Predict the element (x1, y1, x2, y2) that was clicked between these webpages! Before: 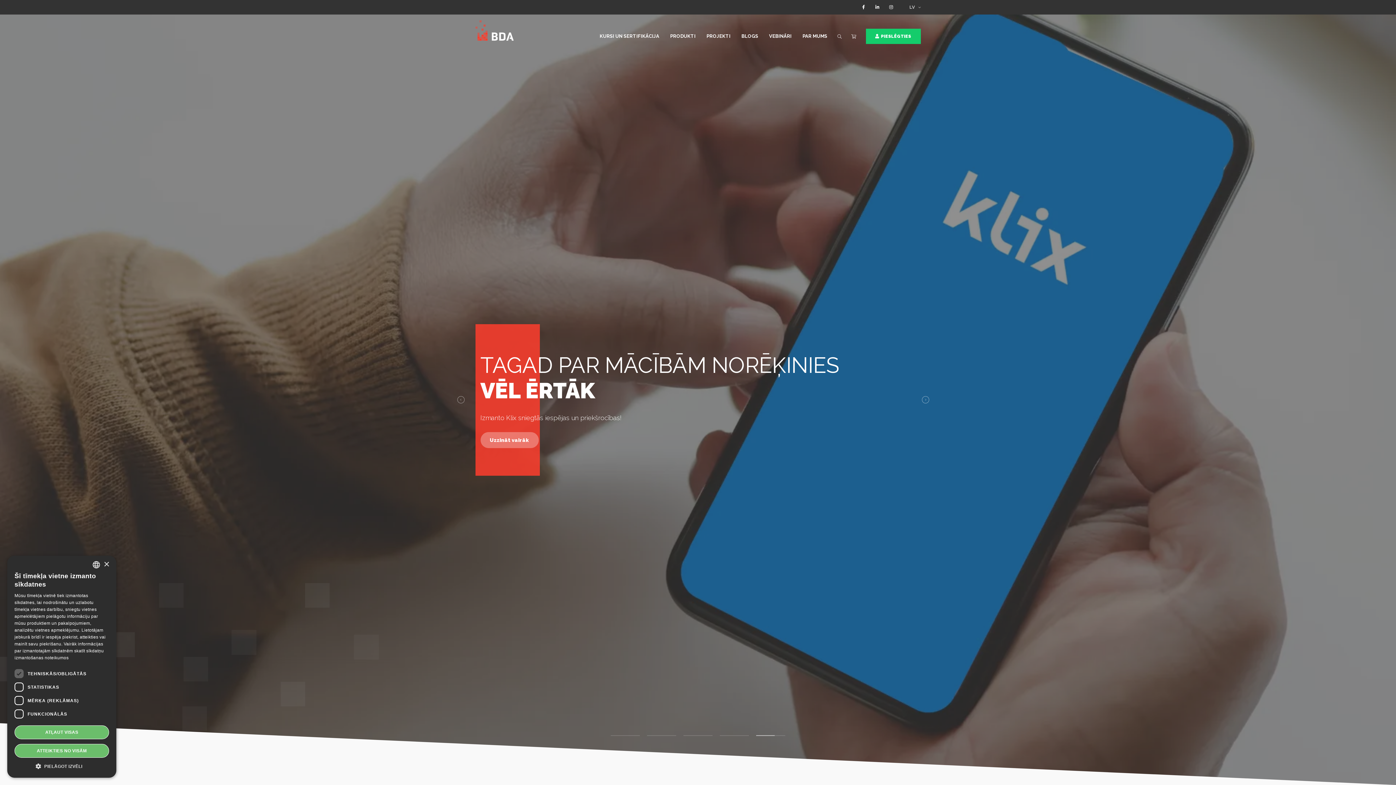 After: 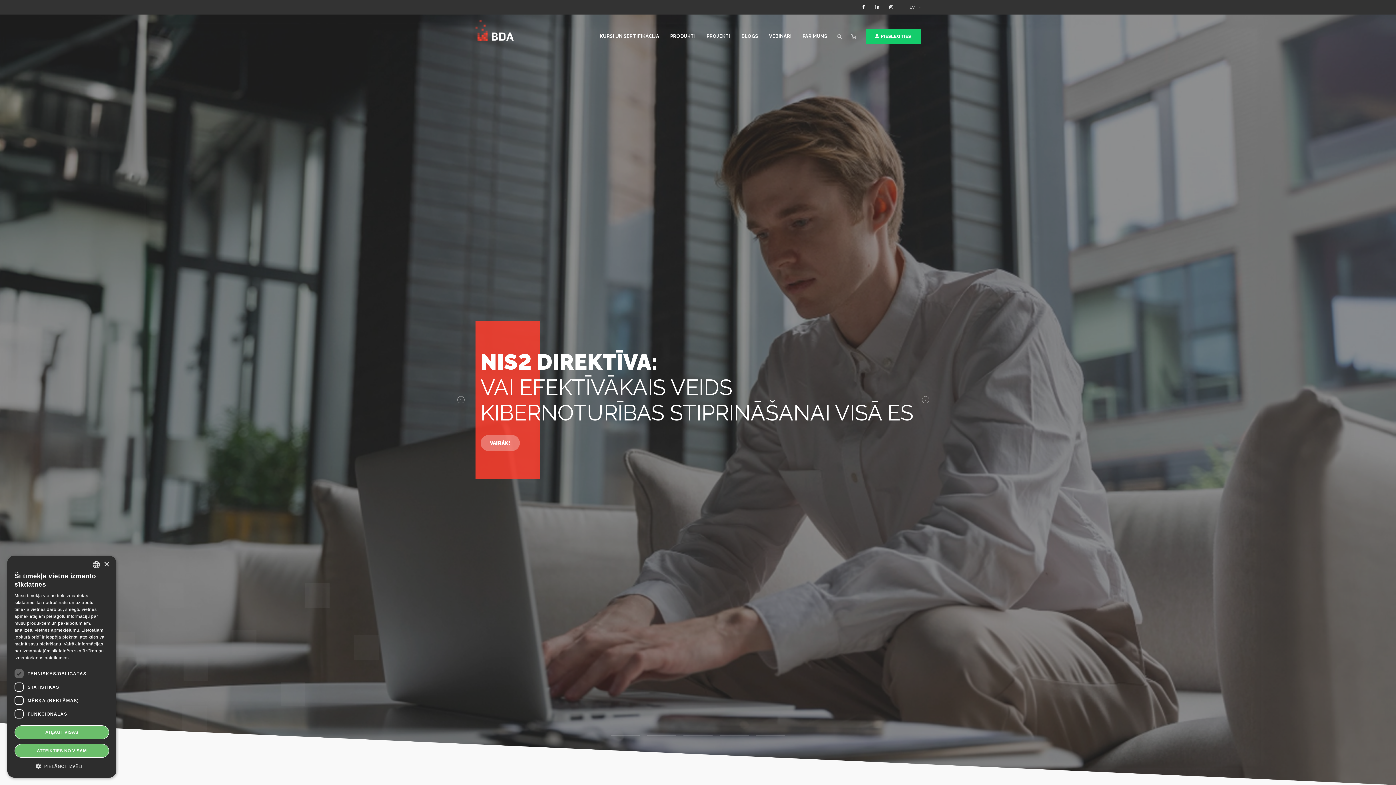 Action: bbox: (858, 1, 869, 12)